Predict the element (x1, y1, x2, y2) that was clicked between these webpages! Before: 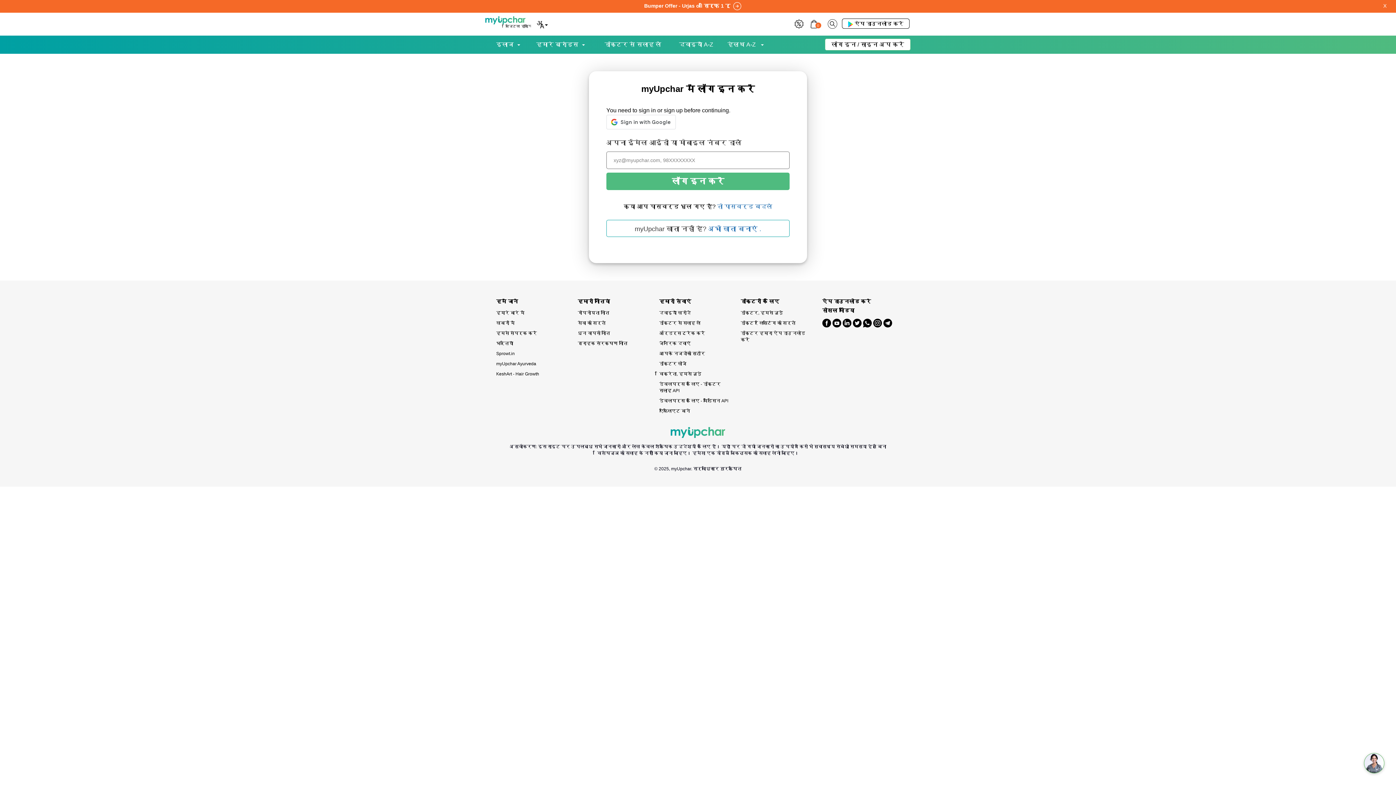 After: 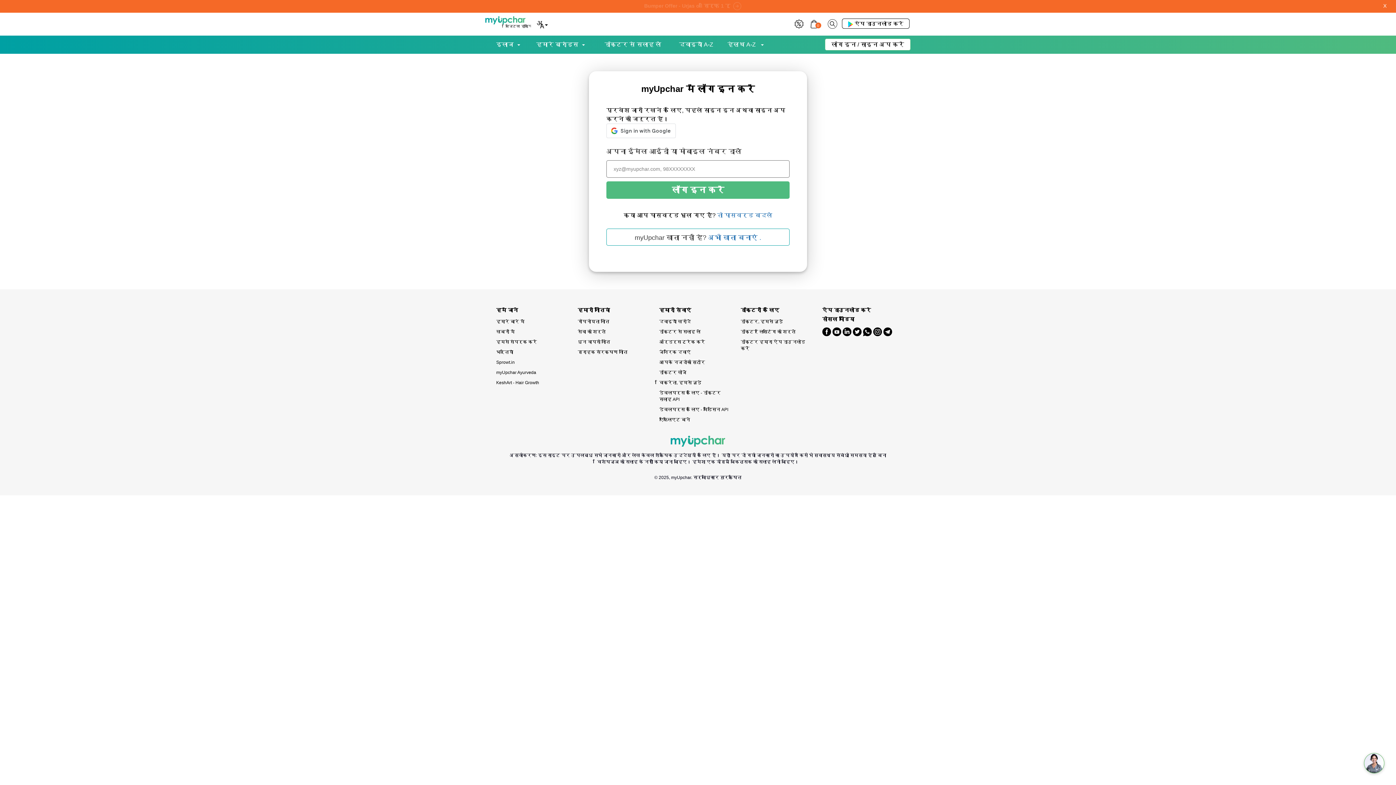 Action: label: हमारे बारे में bbox: (496, 308, 566, 318)